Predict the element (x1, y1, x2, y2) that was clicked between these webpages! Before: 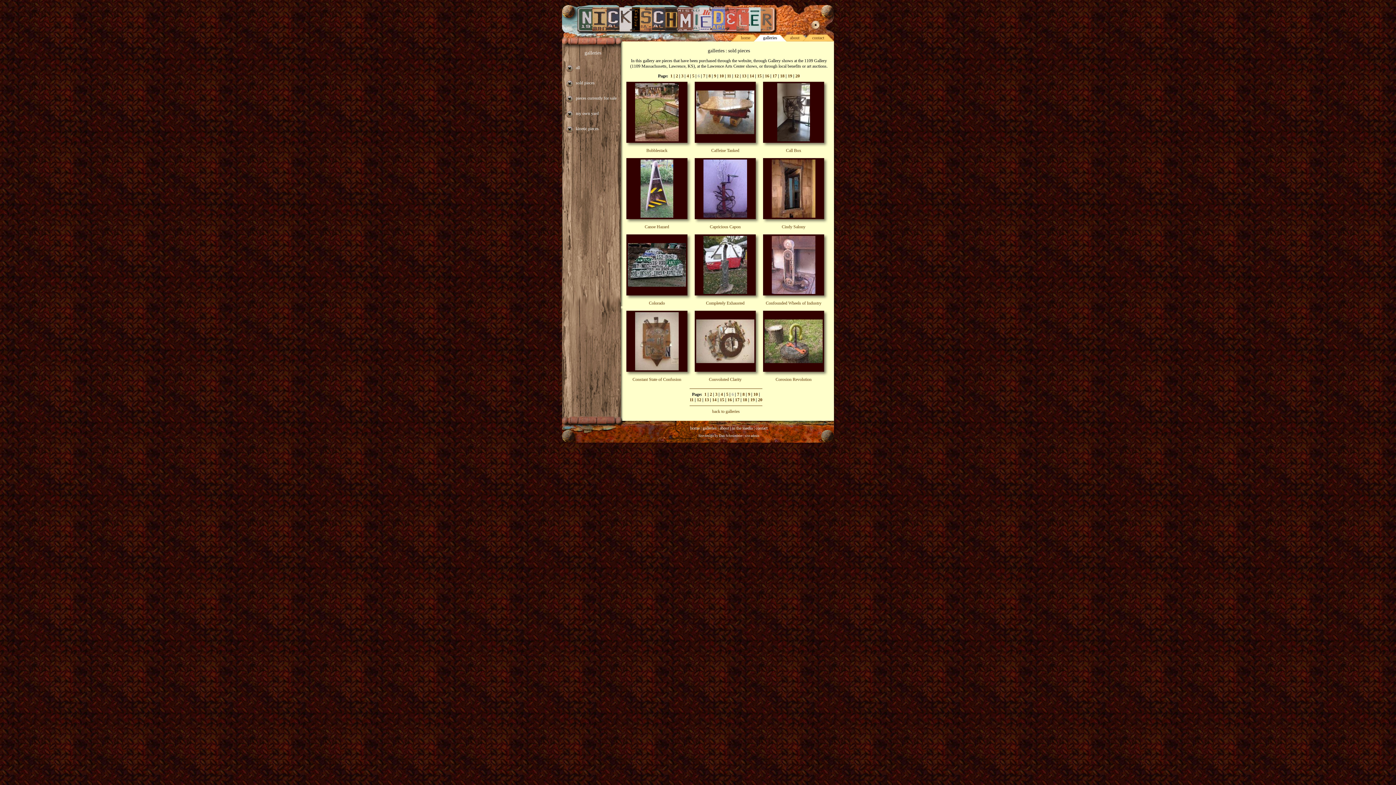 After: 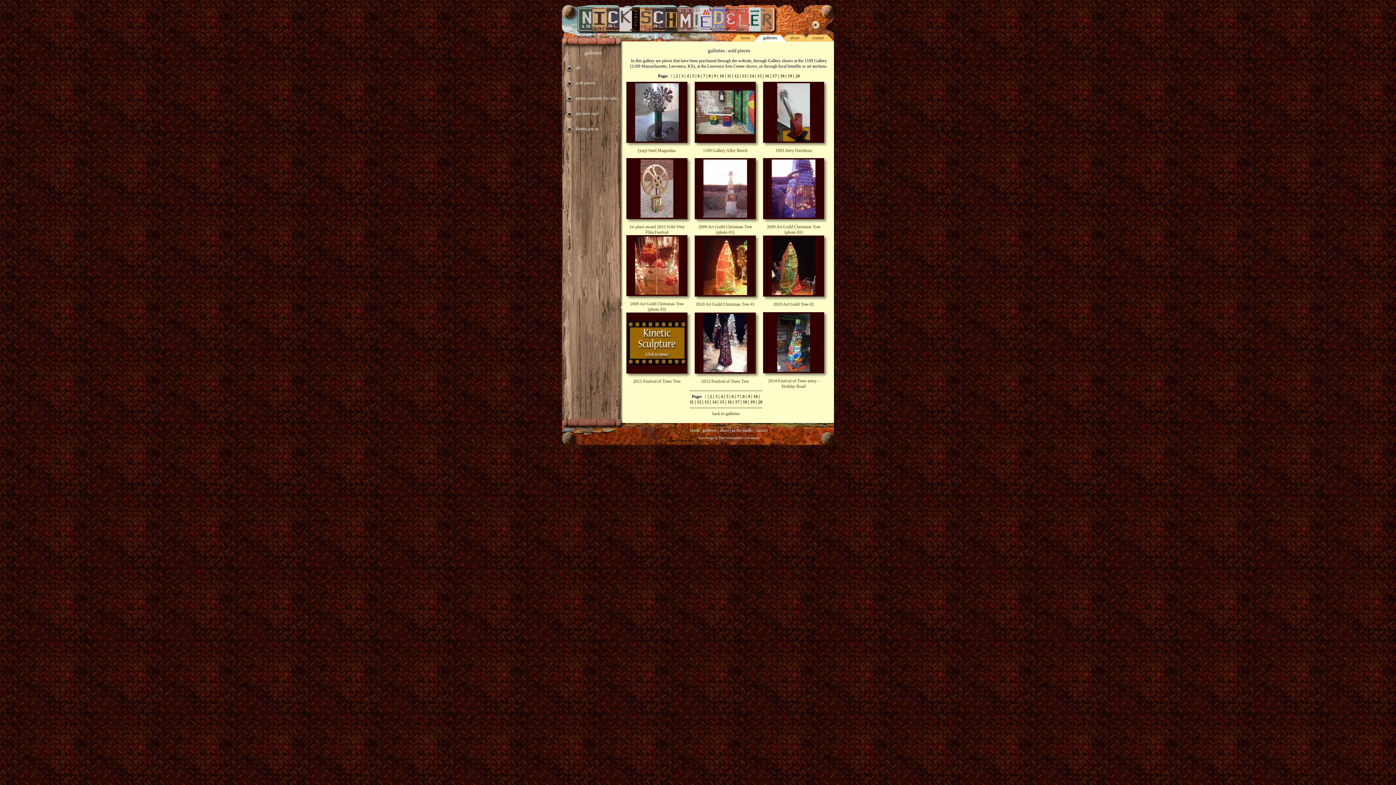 Action: label: 1 bbox: (670, 73, 672, 78)